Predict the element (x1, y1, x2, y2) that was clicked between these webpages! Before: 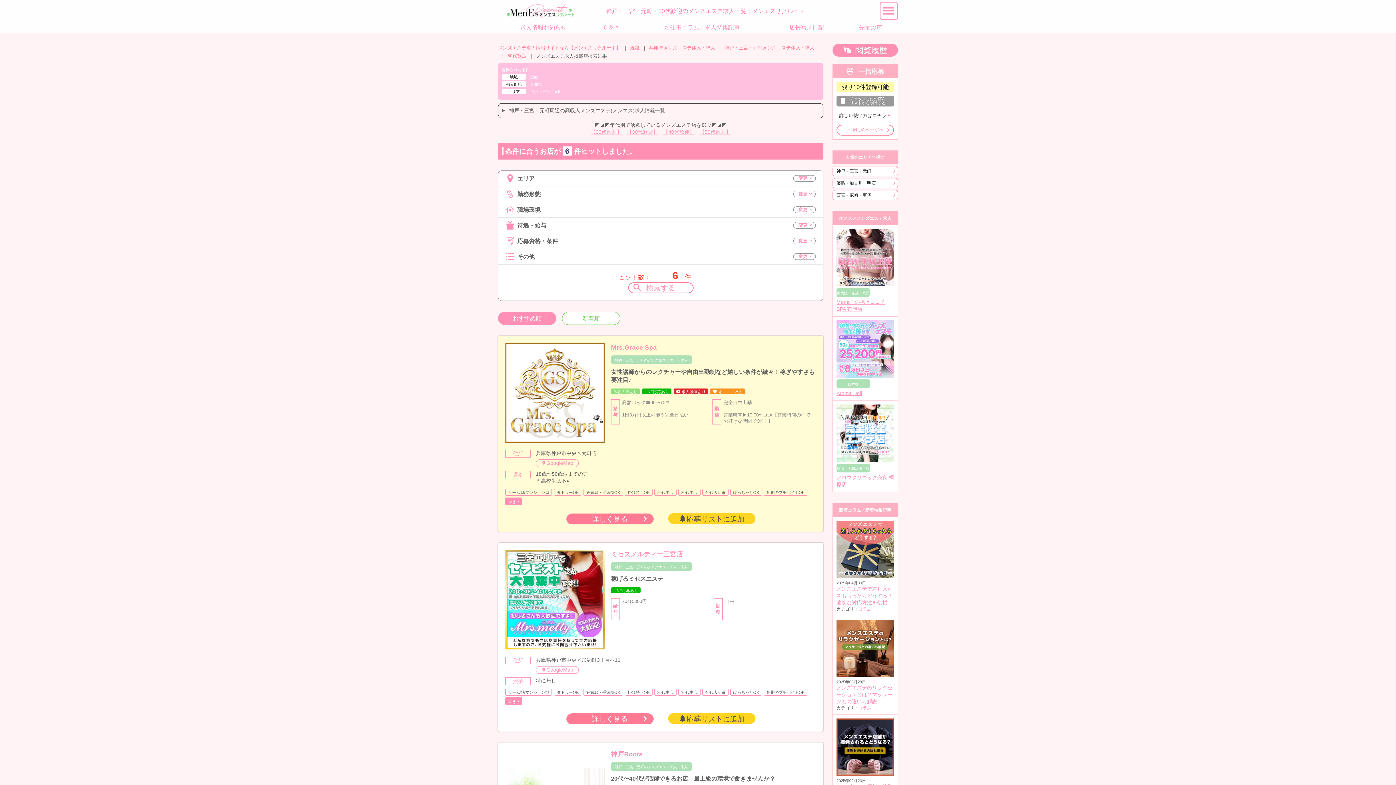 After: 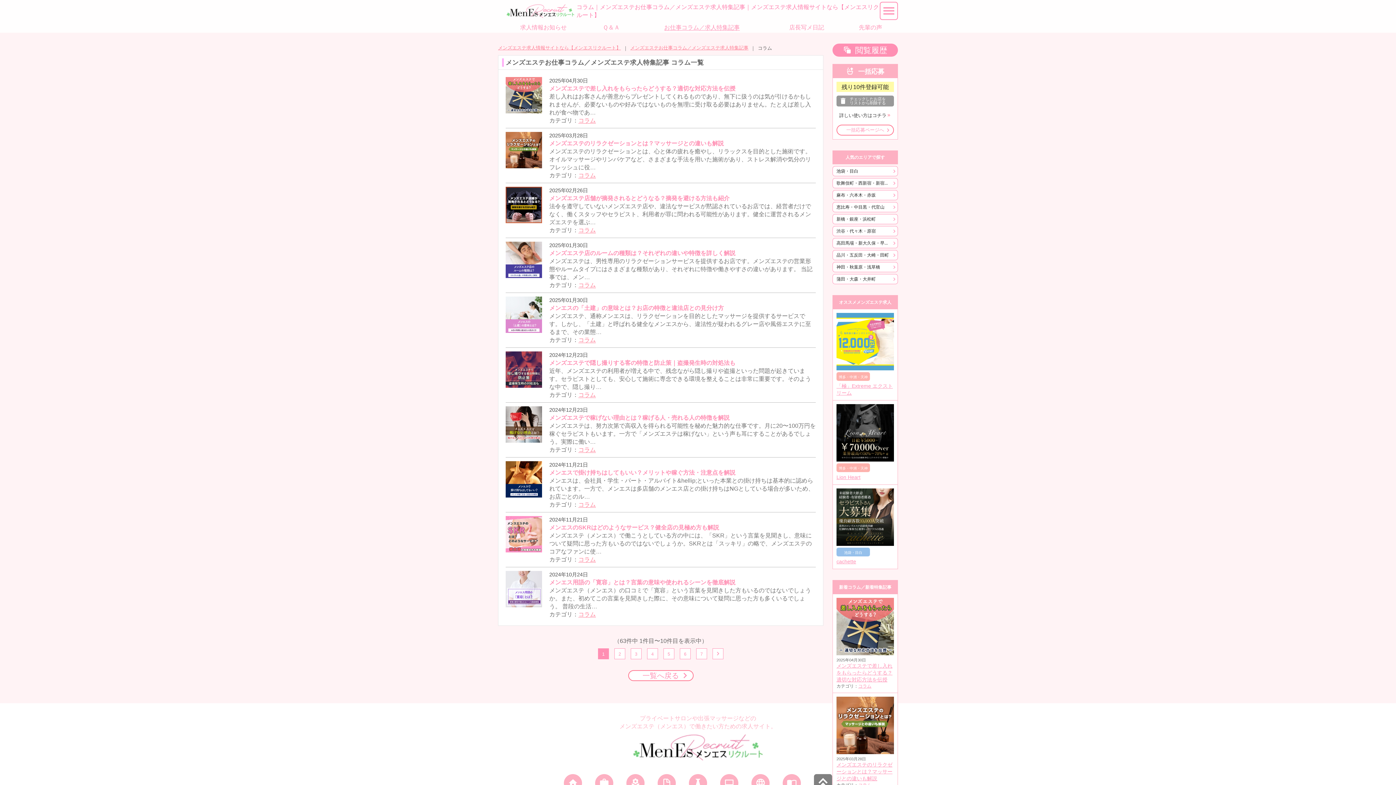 Action: bbox: (858, 705, 871, 710) label: コラム